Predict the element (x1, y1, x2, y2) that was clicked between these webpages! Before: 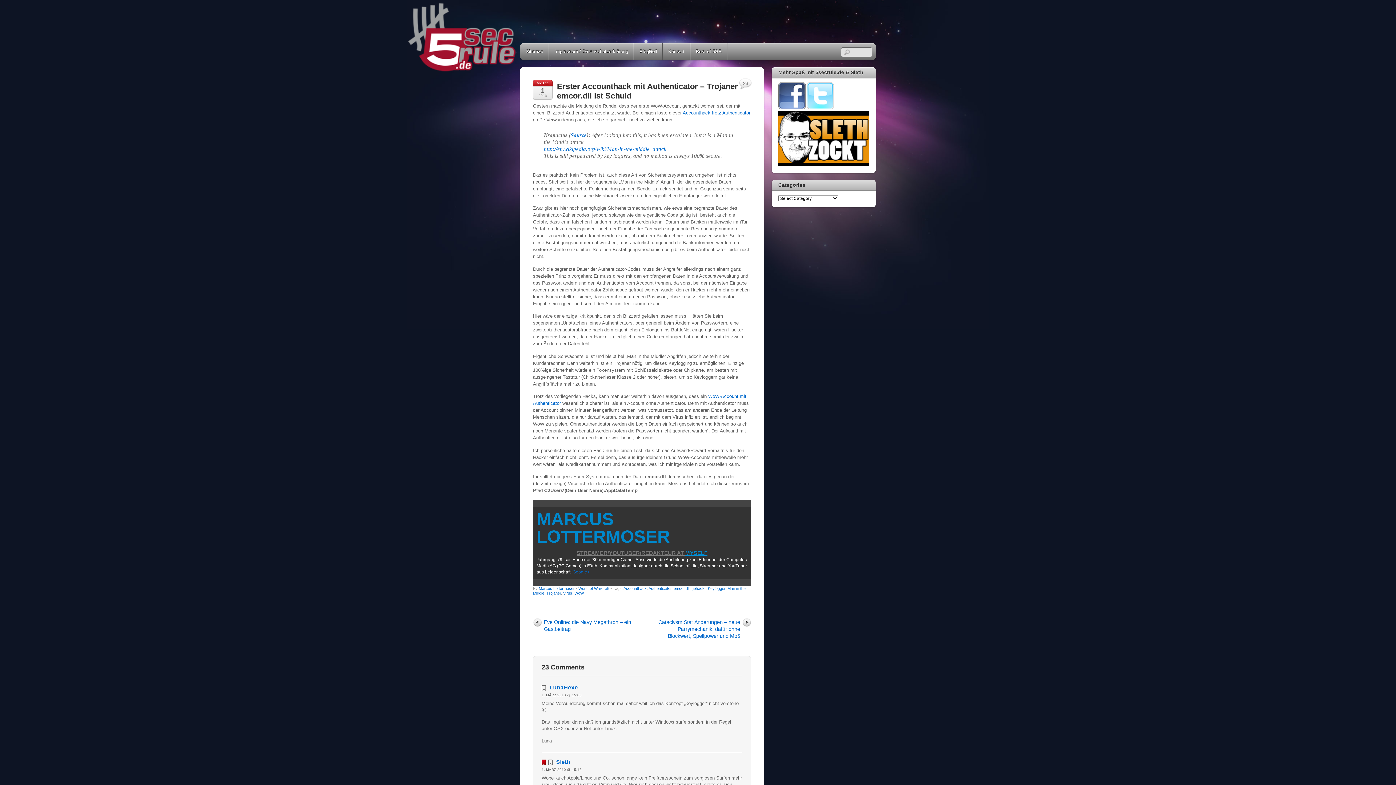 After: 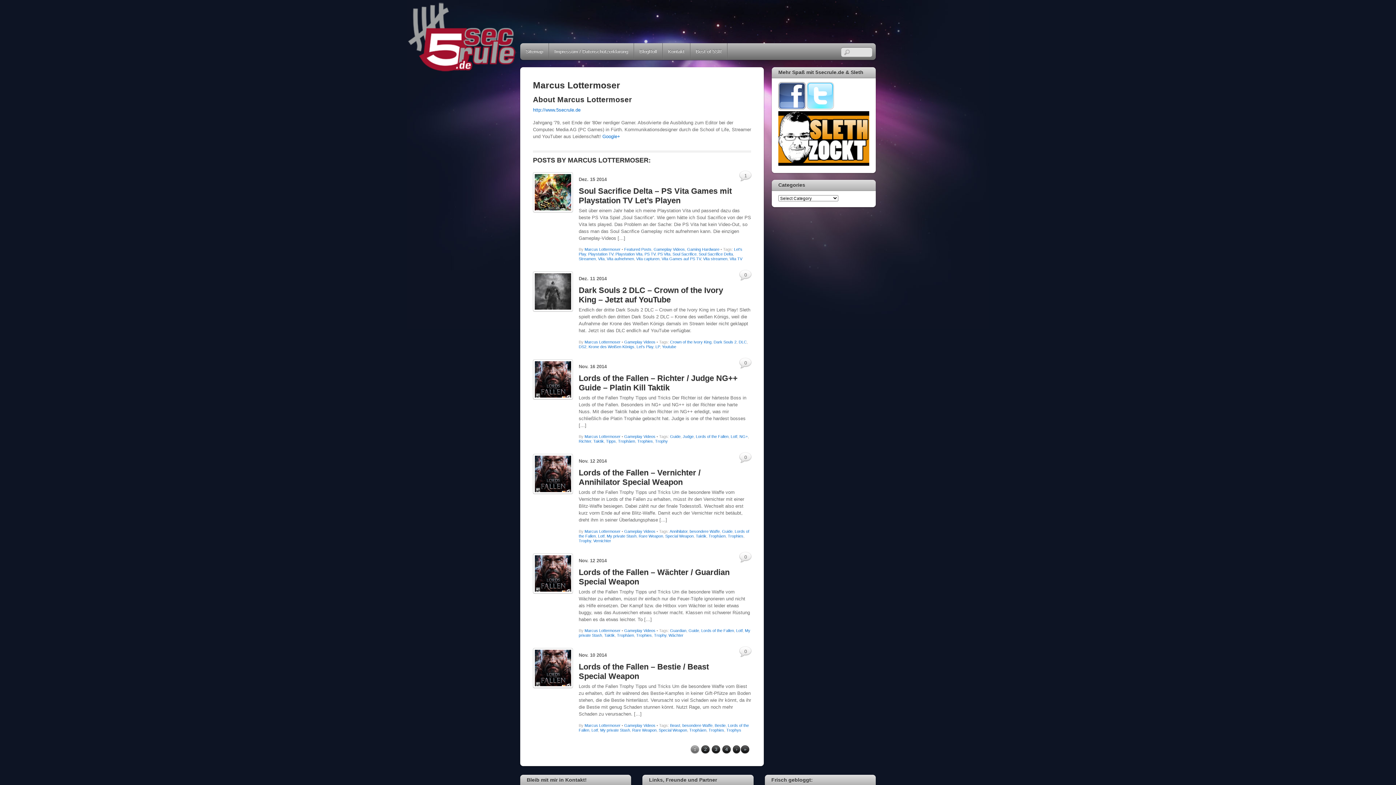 Action: bbox: (538, 586, 574, 590) label: Marcus Lottermoser